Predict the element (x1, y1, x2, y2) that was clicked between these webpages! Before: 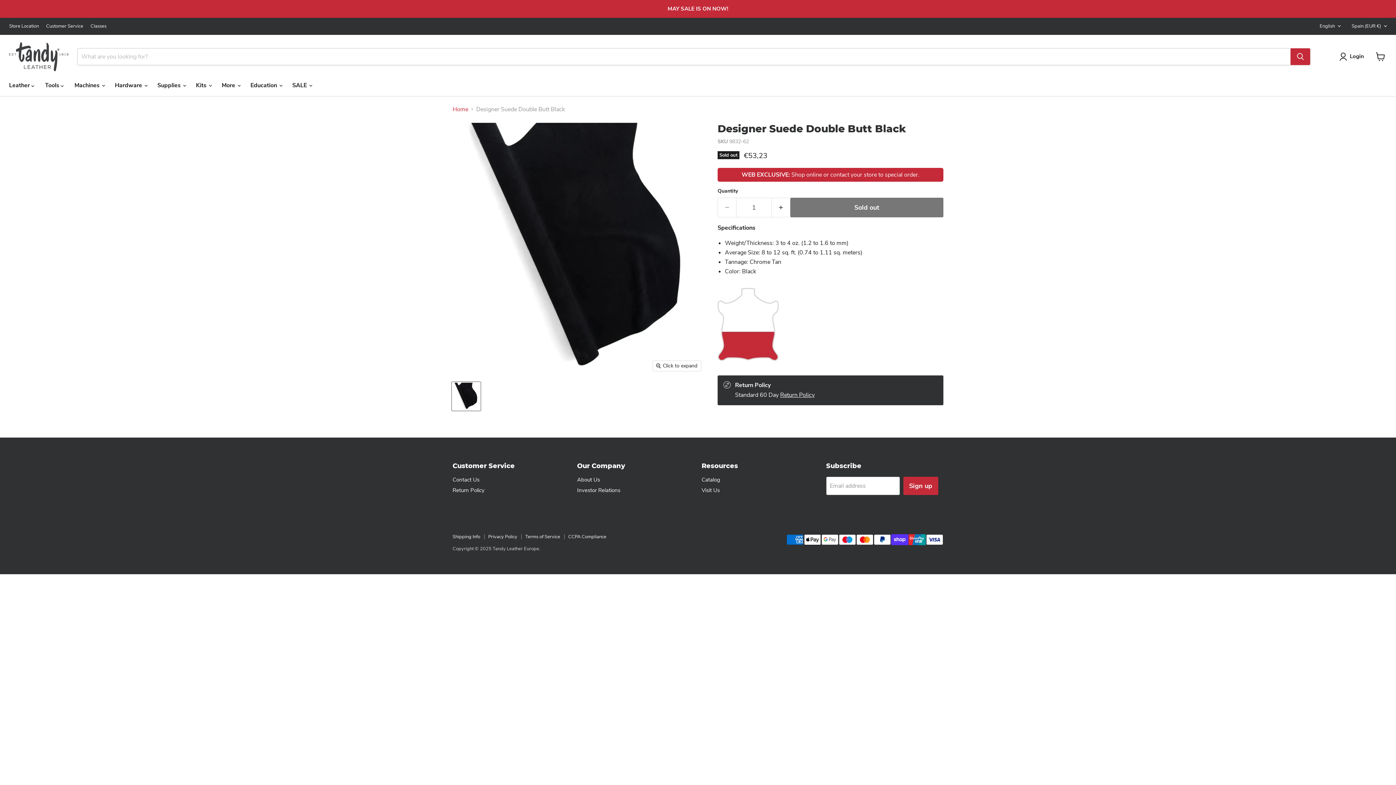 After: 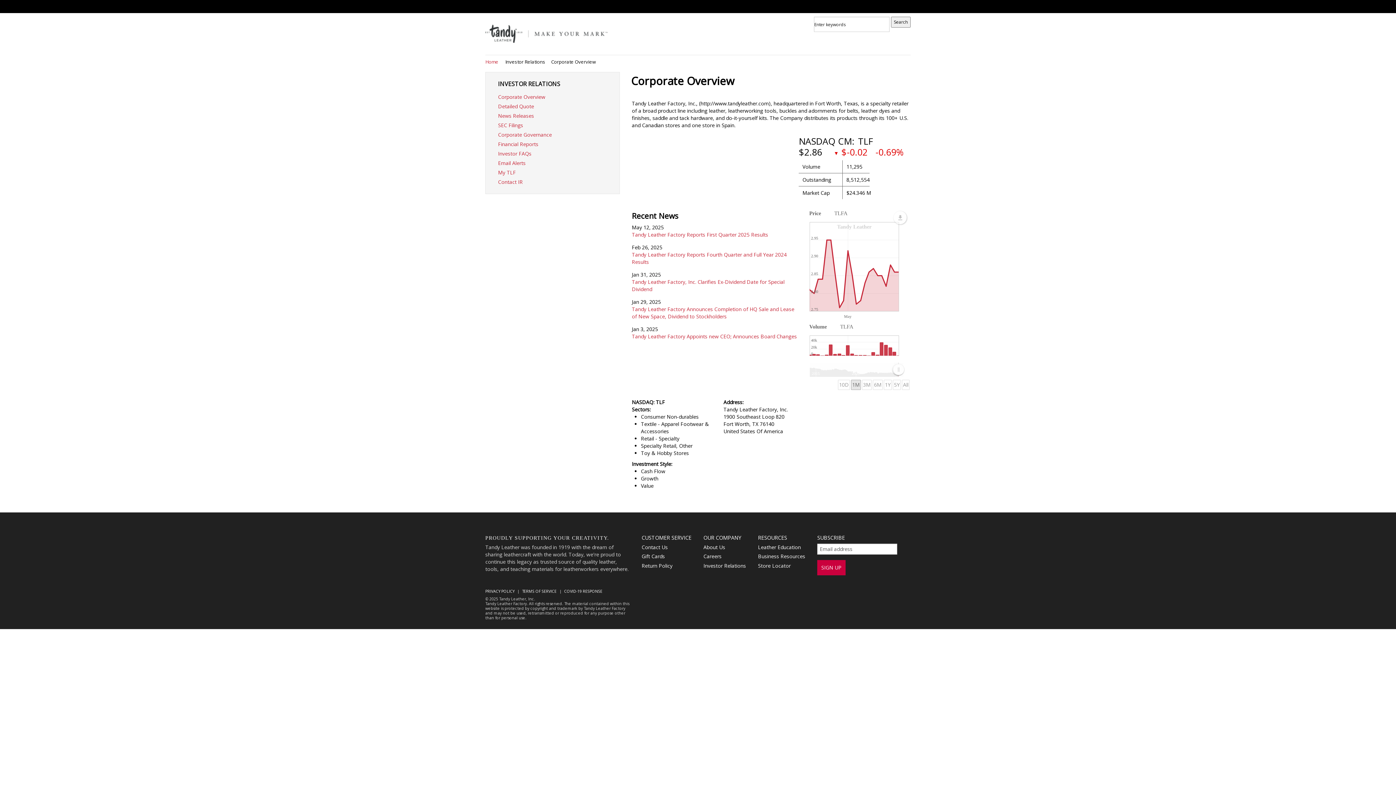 Action: bbox: (577, 486, 620, 494) label: Investor Relations